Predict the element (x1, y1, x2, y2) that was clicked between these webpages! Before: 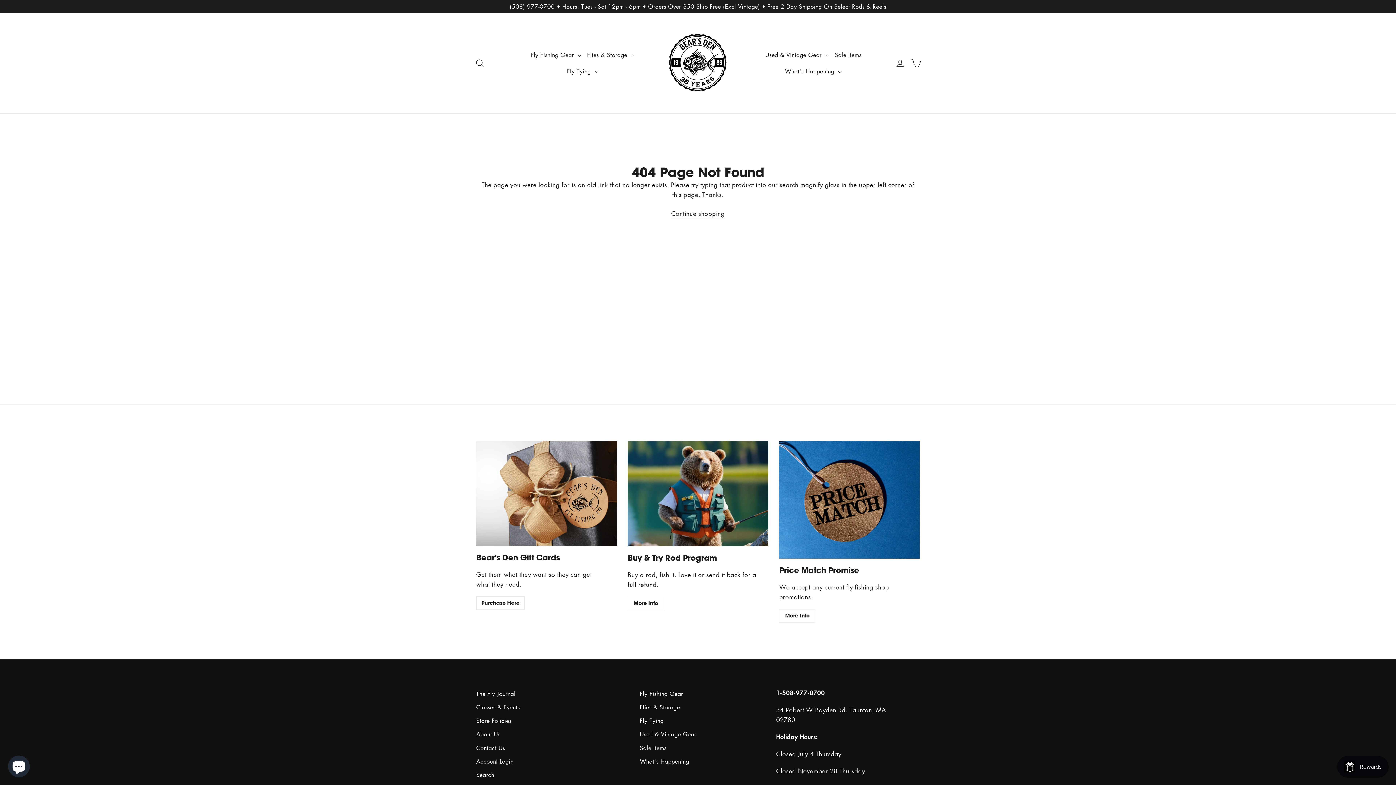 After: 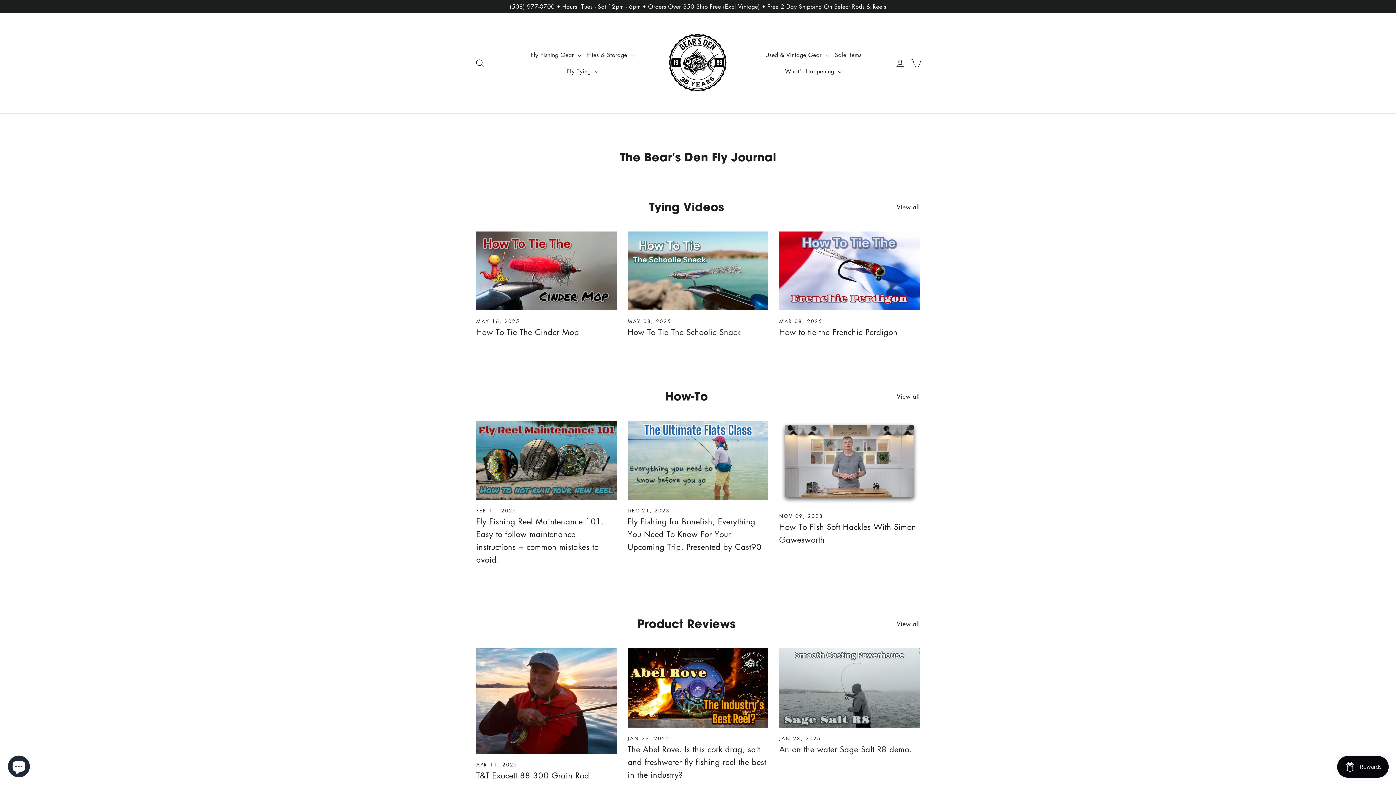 Action: label: The Fly Journal bbox: (476, 688, 629, 700)